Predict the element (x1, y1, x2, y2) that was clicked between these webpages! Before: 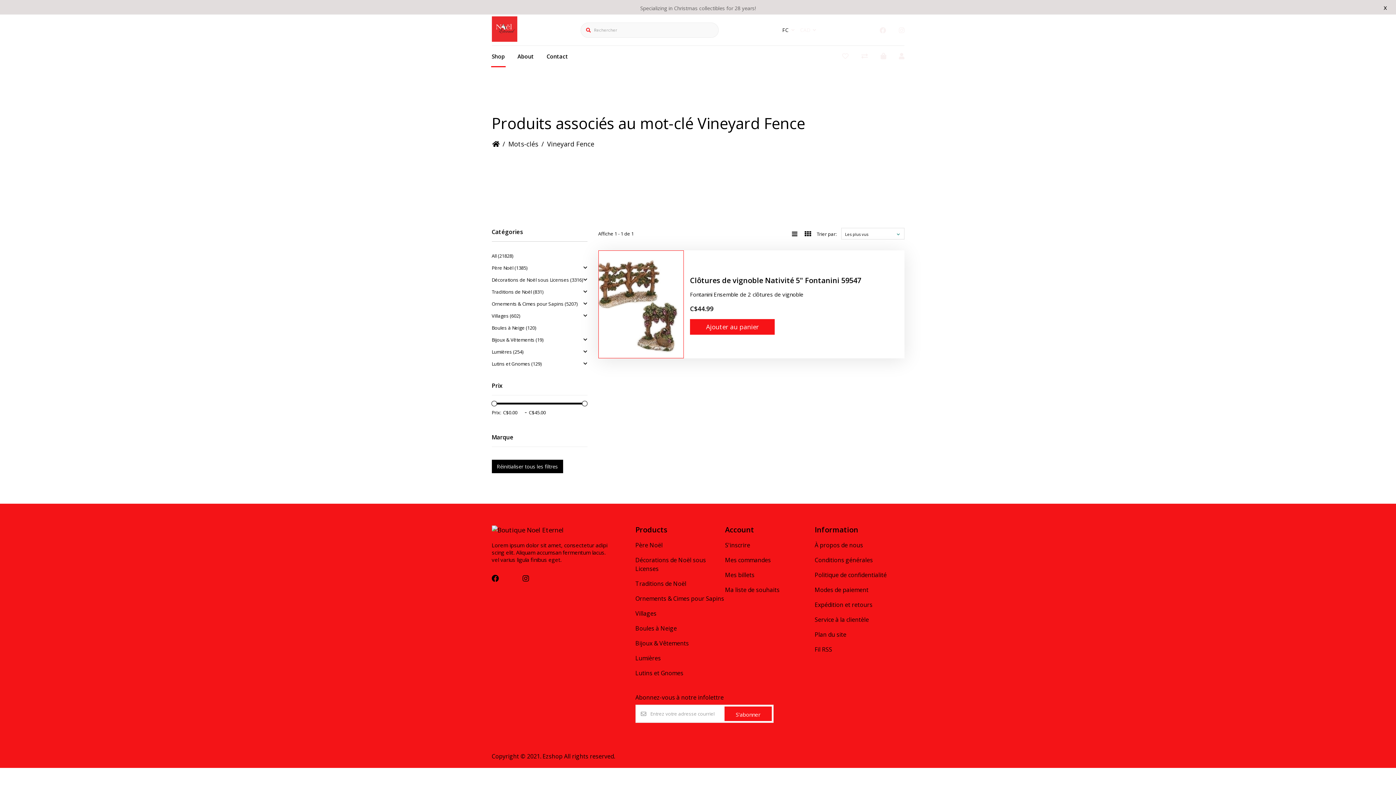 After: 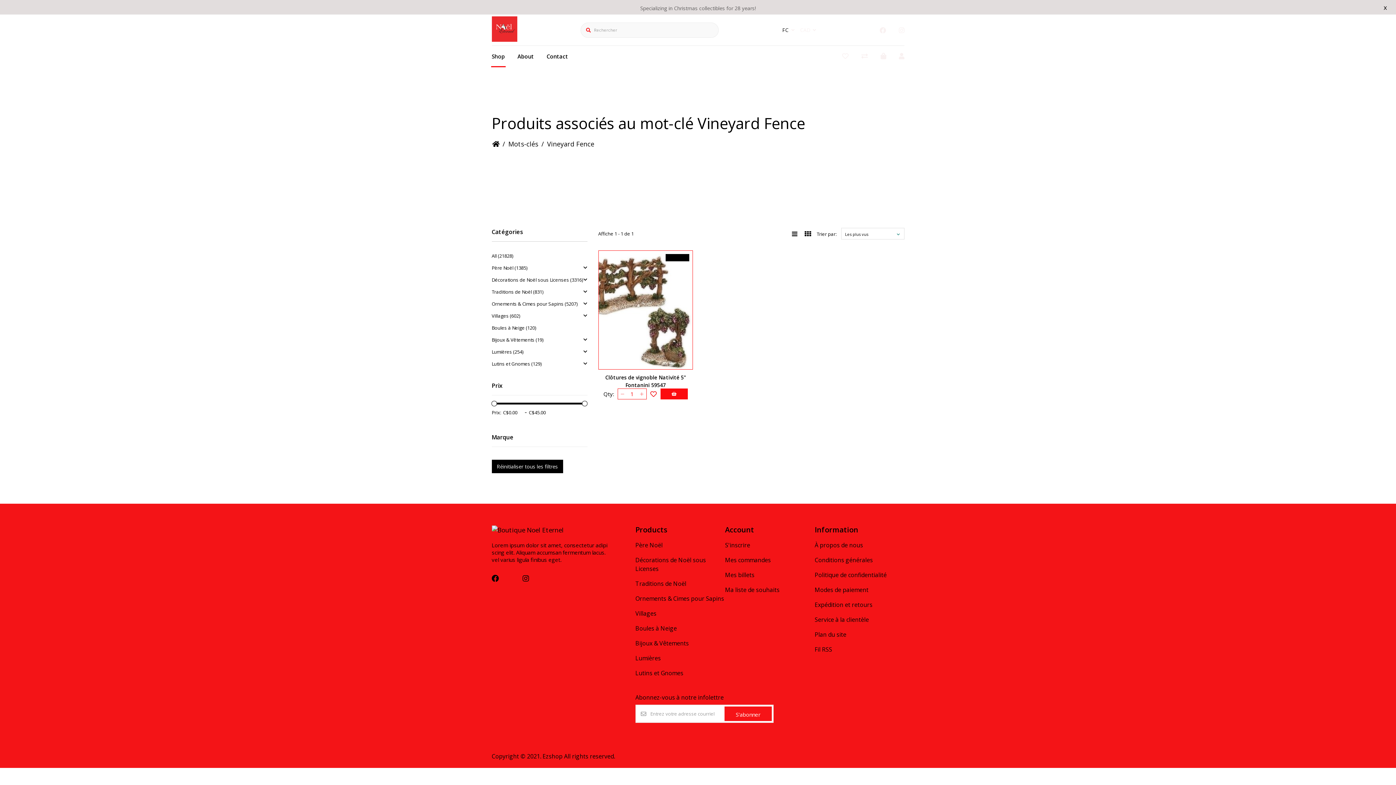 Action: bbox: (804, 229, 811, 238)